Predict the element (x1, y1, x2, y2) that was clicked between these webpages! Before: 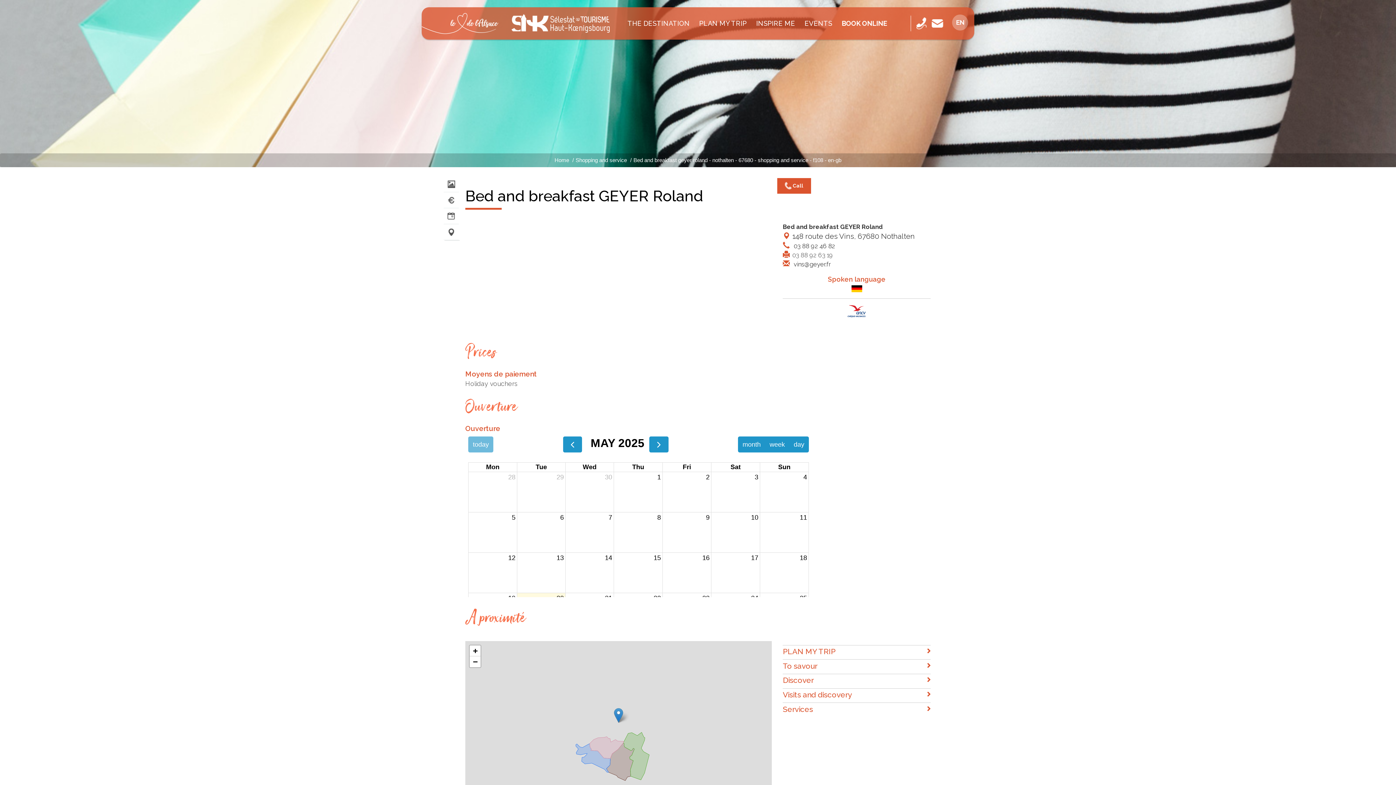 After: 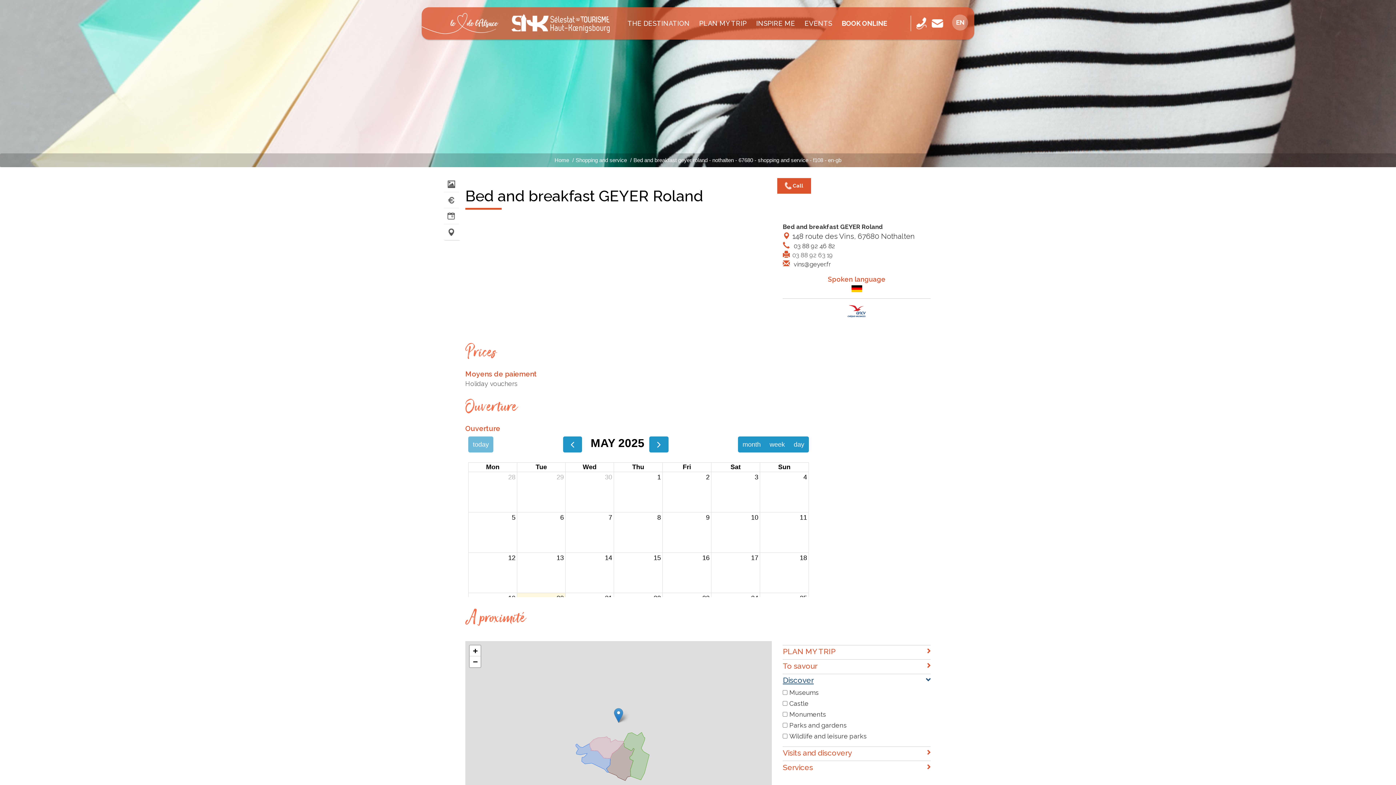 Action: bbox: (783, 676, 930, 684) label: Discover